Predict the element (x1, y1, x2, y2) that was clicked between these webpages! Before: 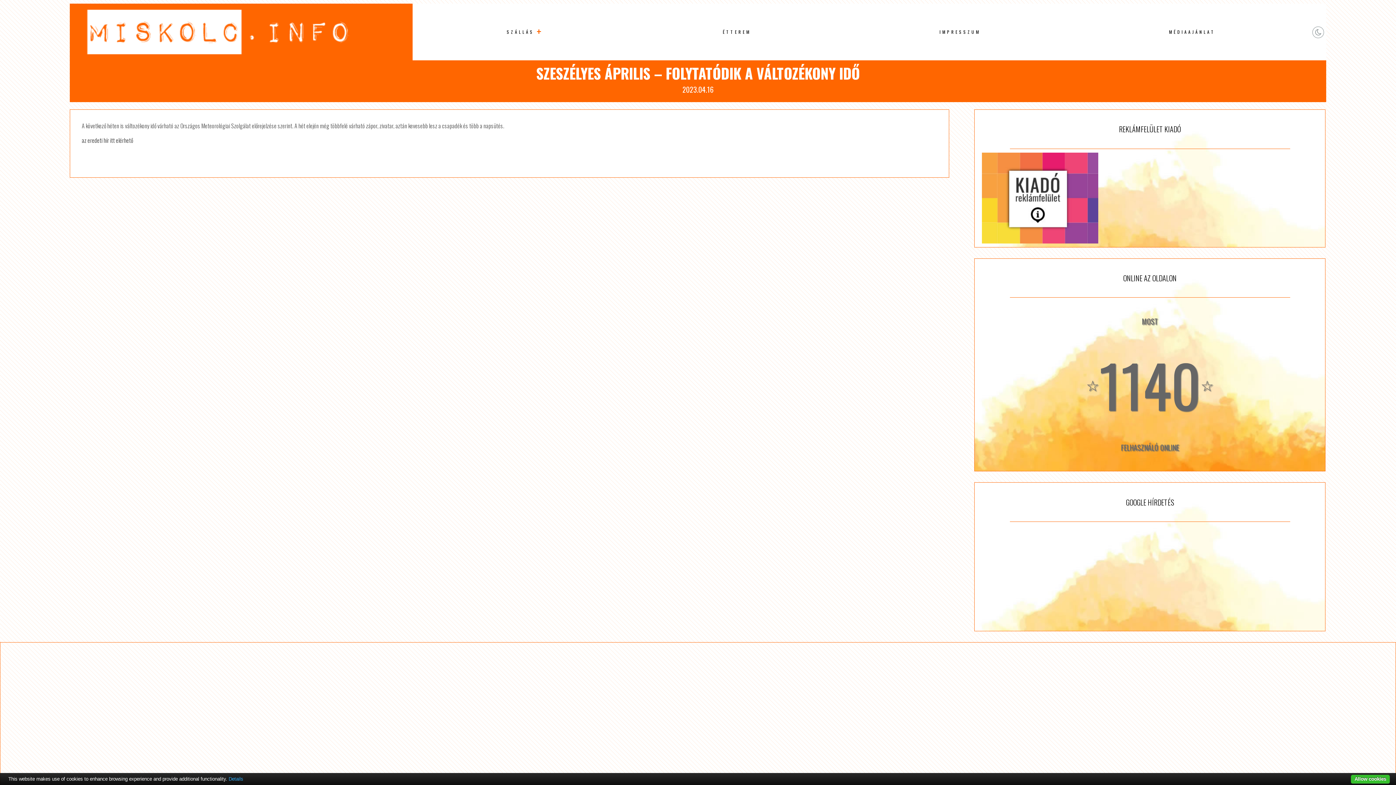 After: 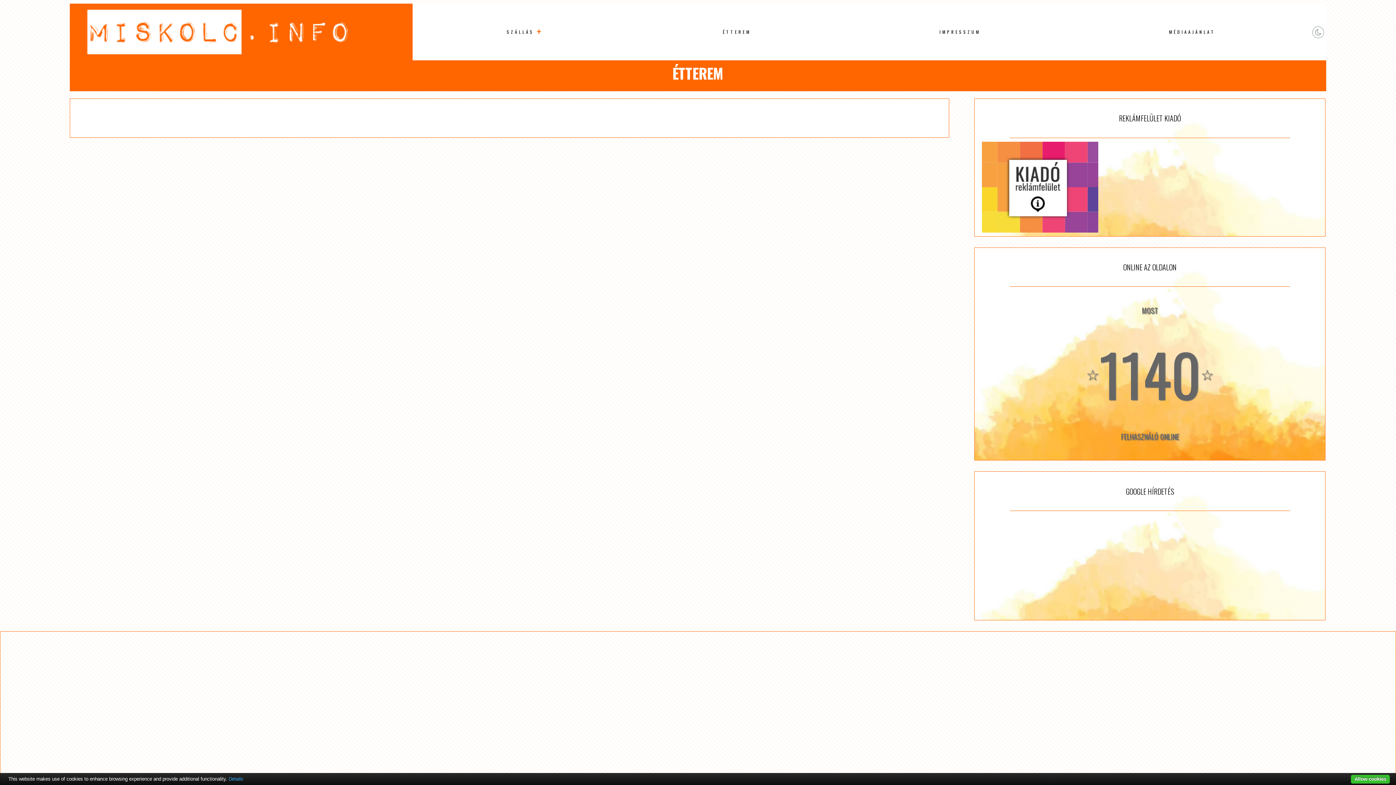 Action: bbox: (719, 25, 754, 38) label: ÉTTEREM